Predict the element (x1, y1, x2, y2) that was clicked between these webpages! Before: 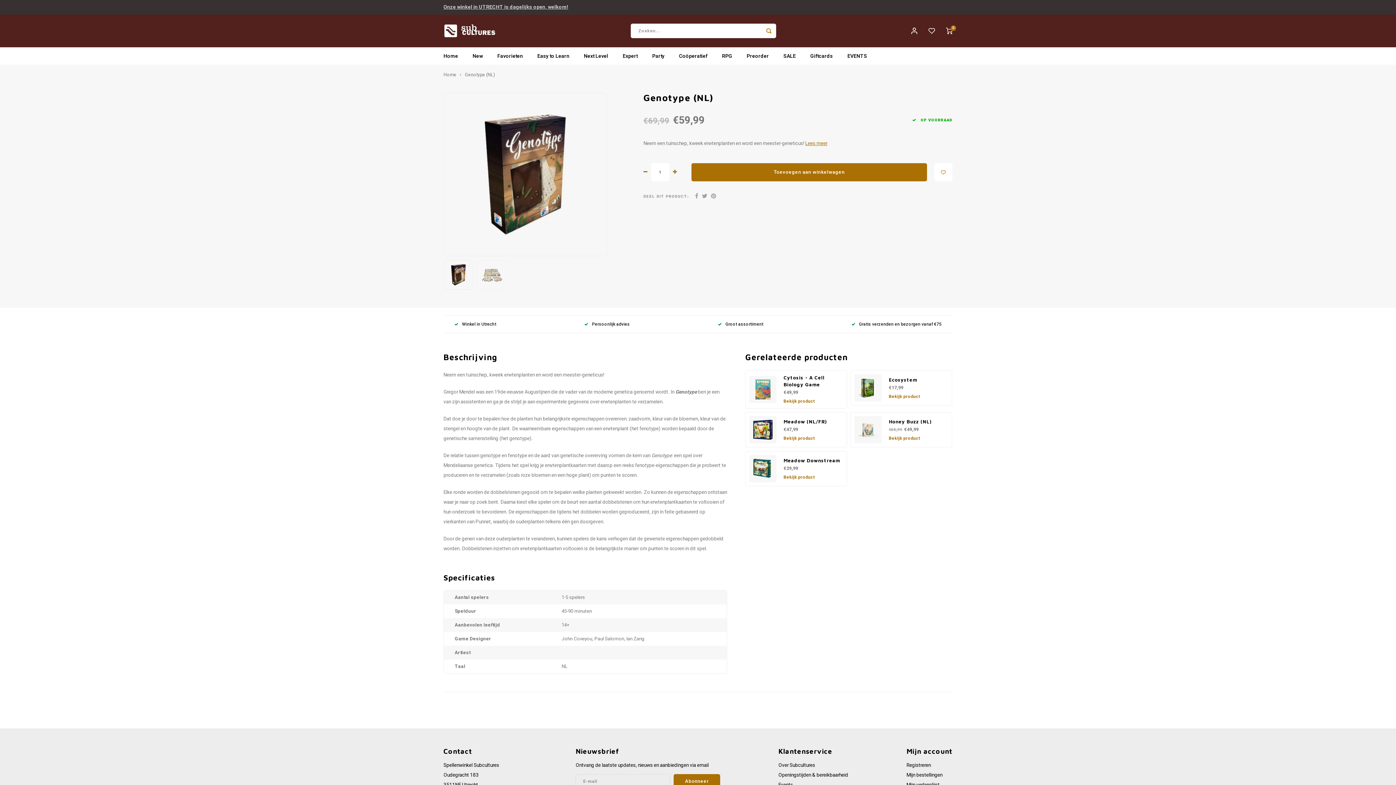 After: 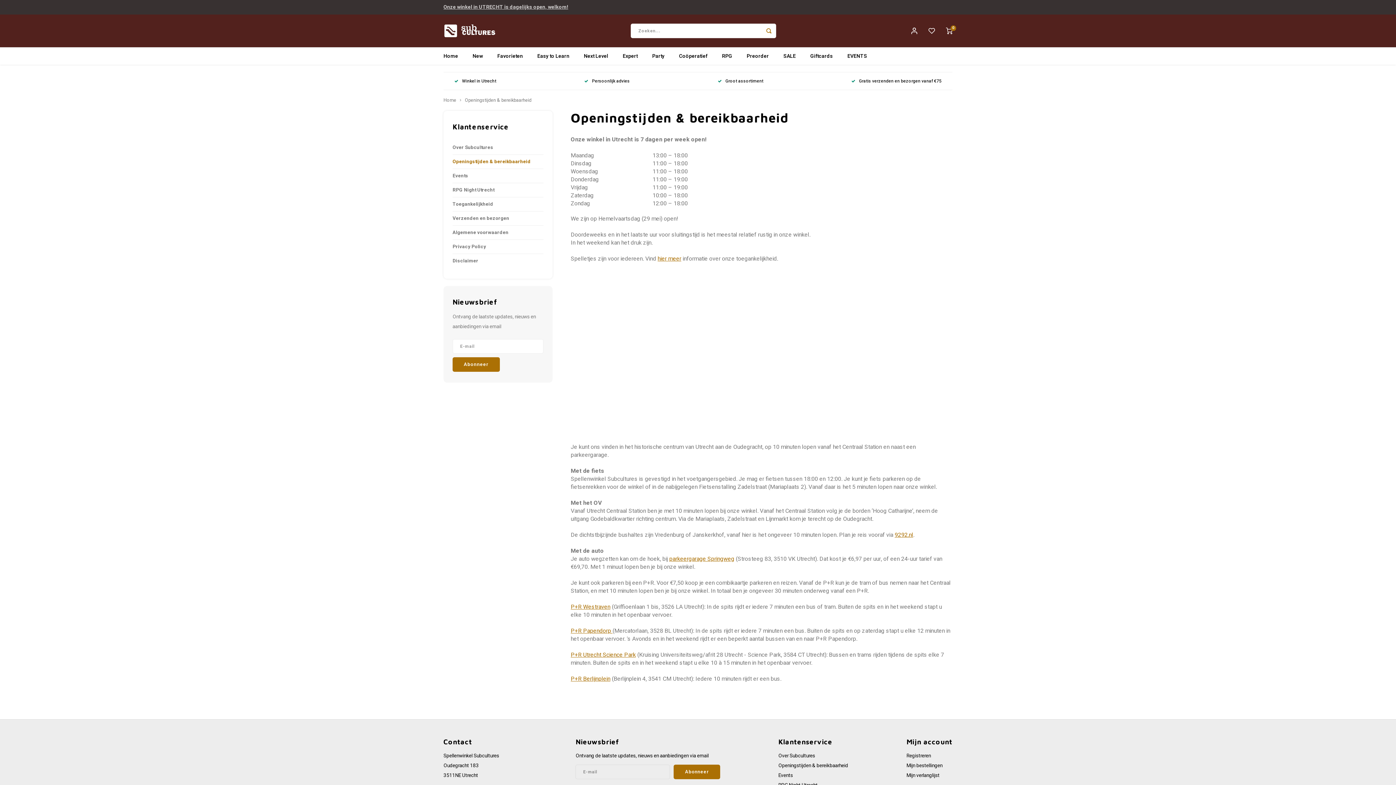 Action: bbox: (443, 3, 568, 10) label: Onze winkel in UTRECHT is dagelijks open, welkom!